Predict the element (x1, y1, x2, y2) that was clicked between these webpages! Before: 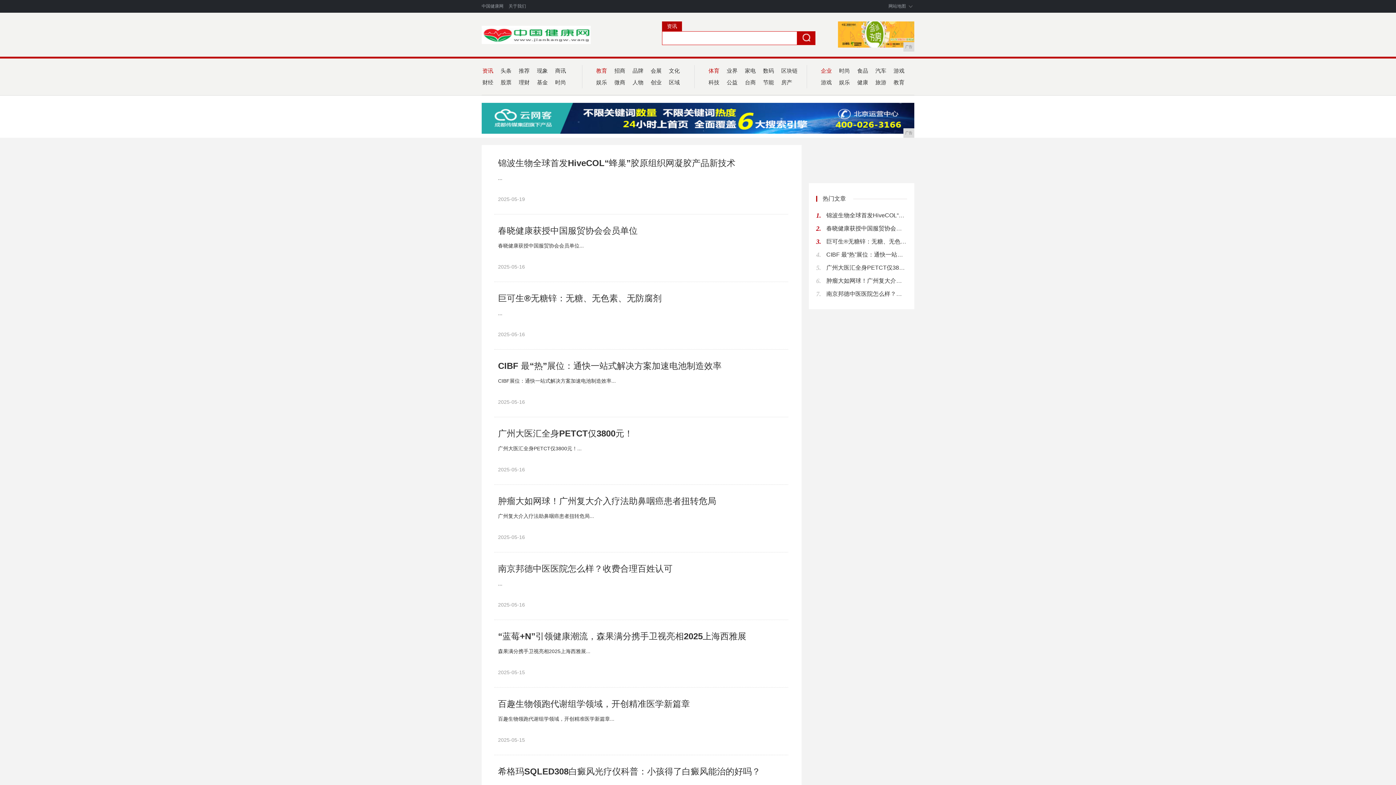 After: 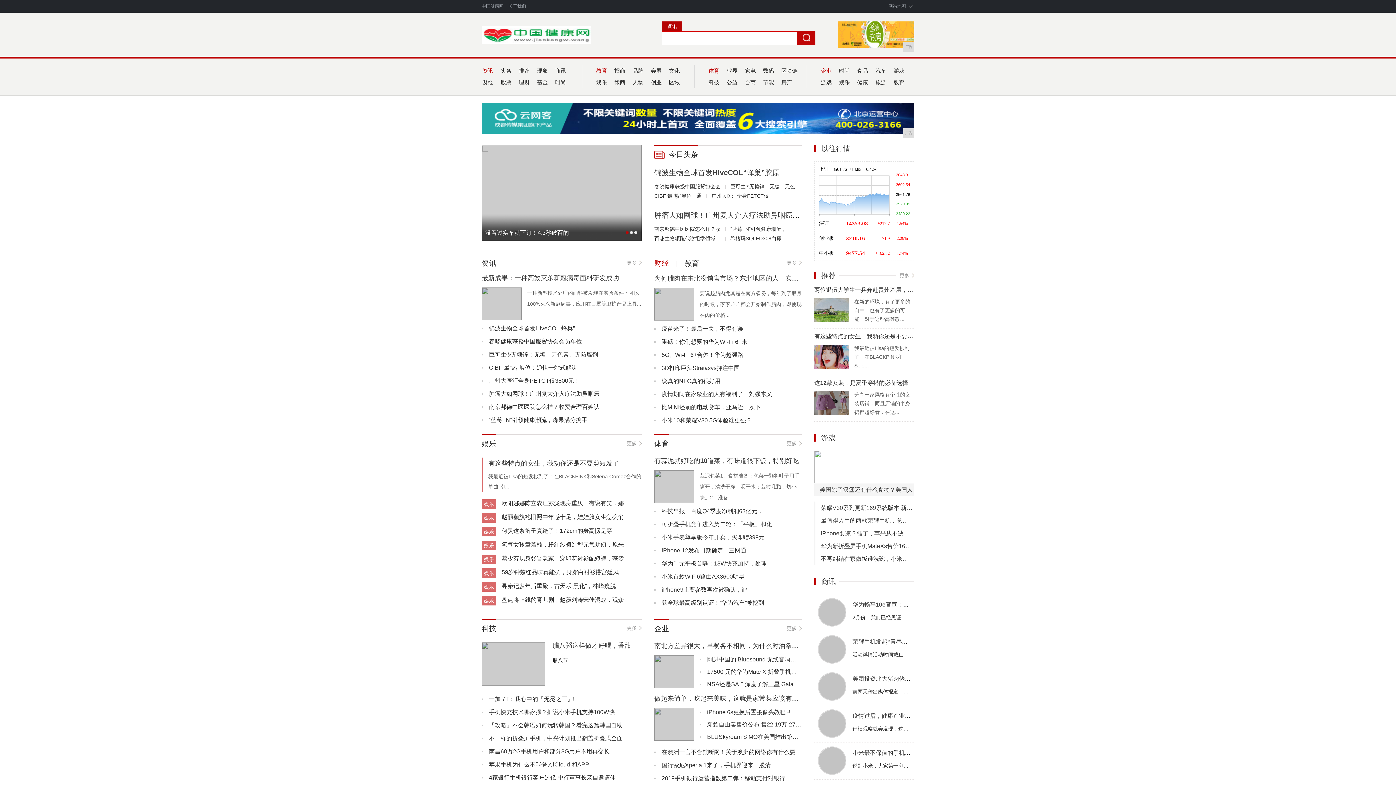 Action: bbox: (481, 3, 506, 8) label: 中国健康网